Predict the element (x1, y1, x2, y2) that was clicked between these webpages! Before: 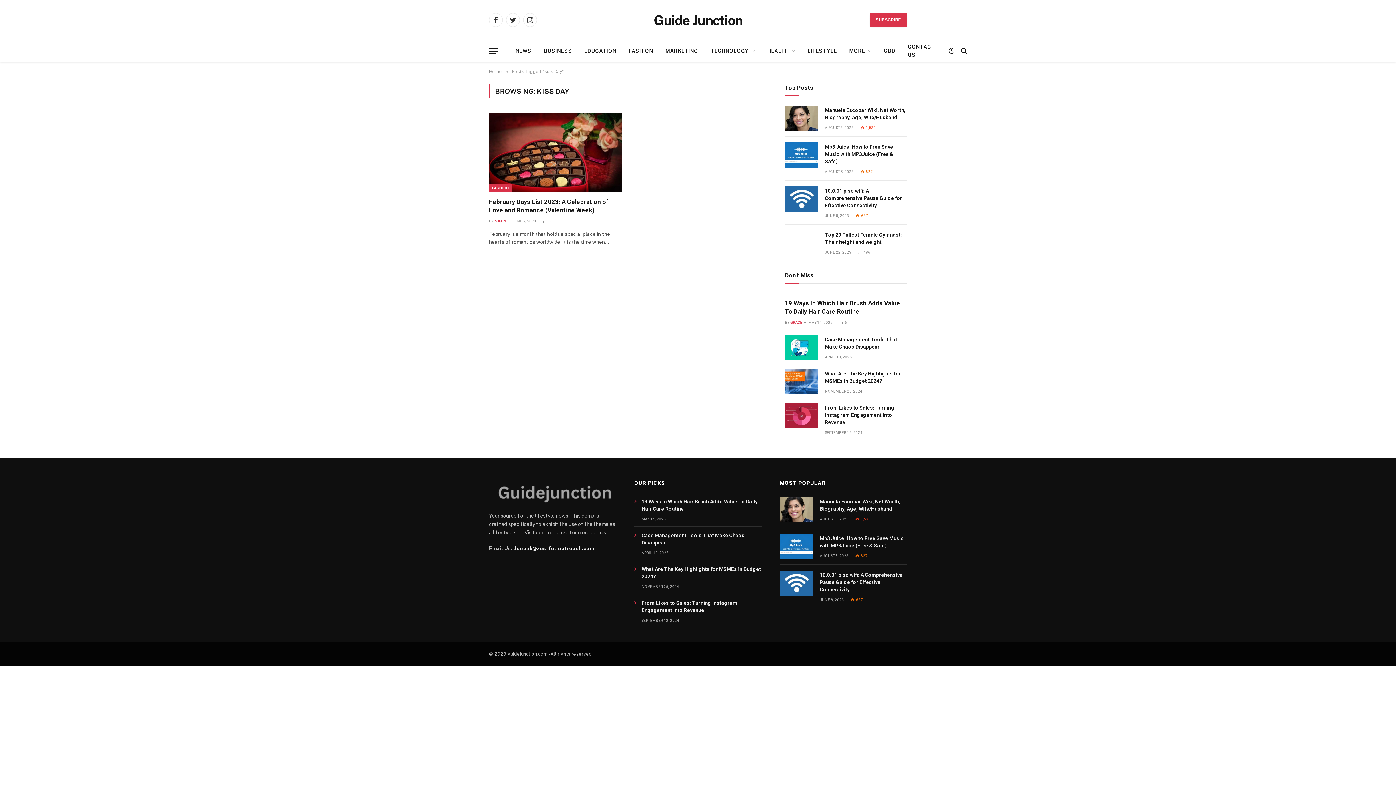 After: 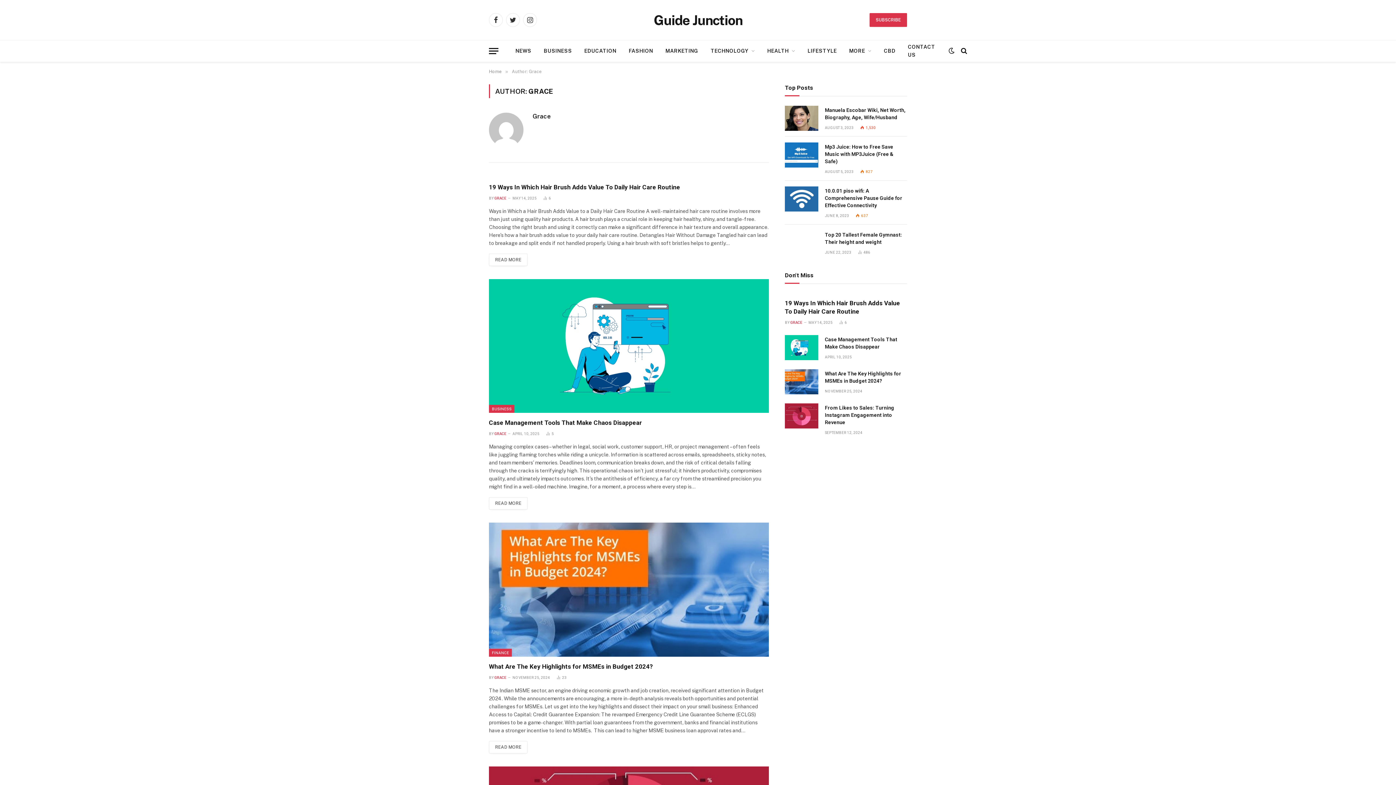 Action: label: GRACE bbox: (790, 320, 802, 324)